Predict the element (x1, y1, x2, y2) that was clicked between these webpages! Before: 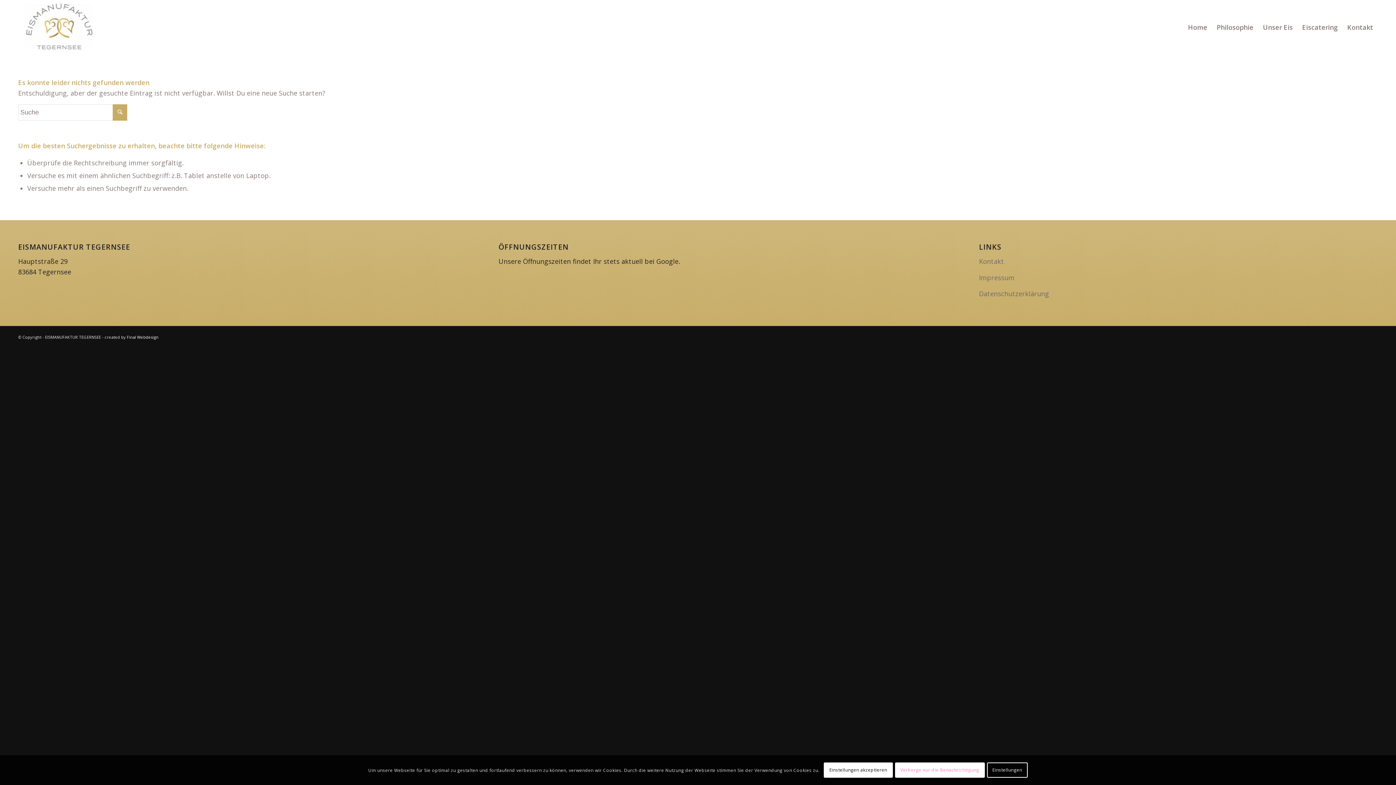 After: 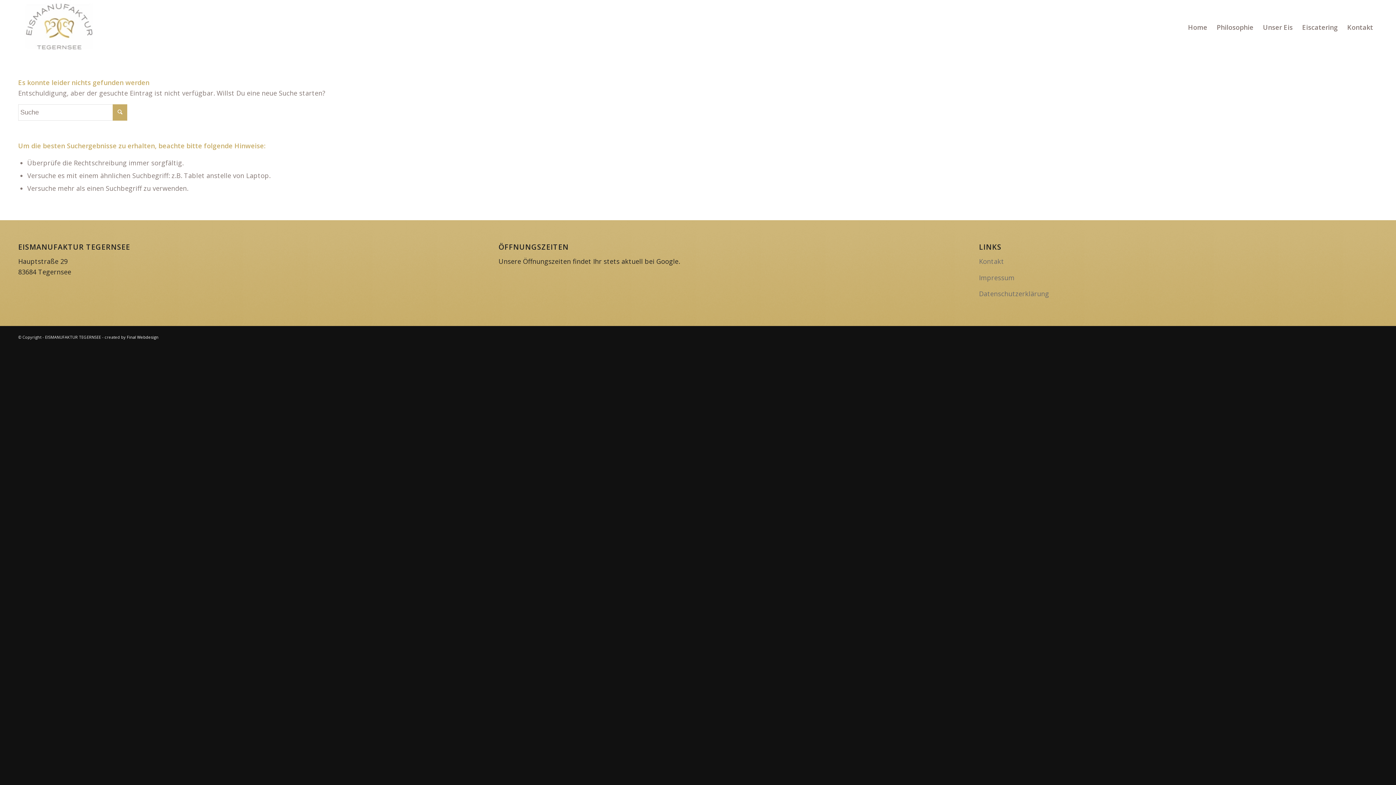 Action: label: Einstellungen akzeptieren bbox: (824, 762, 892, 778)